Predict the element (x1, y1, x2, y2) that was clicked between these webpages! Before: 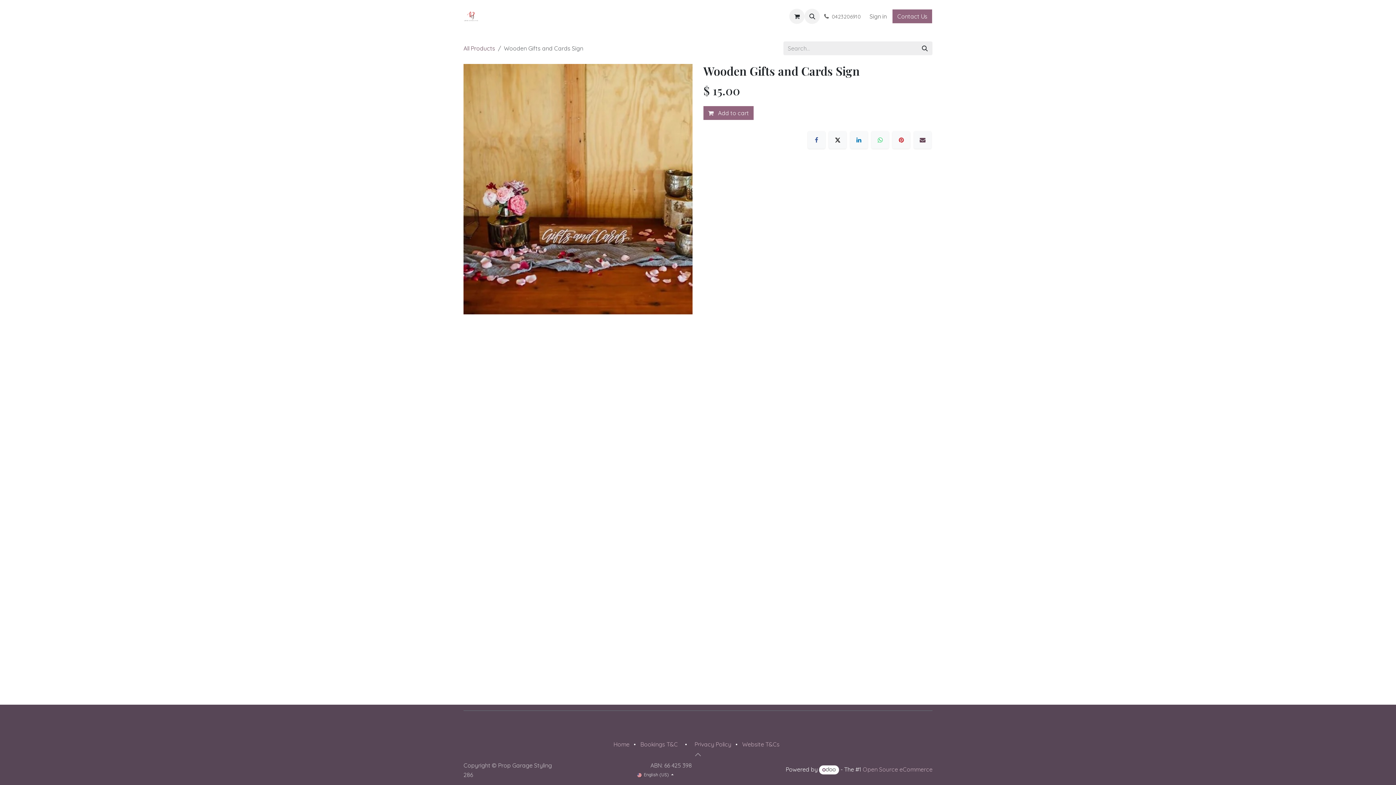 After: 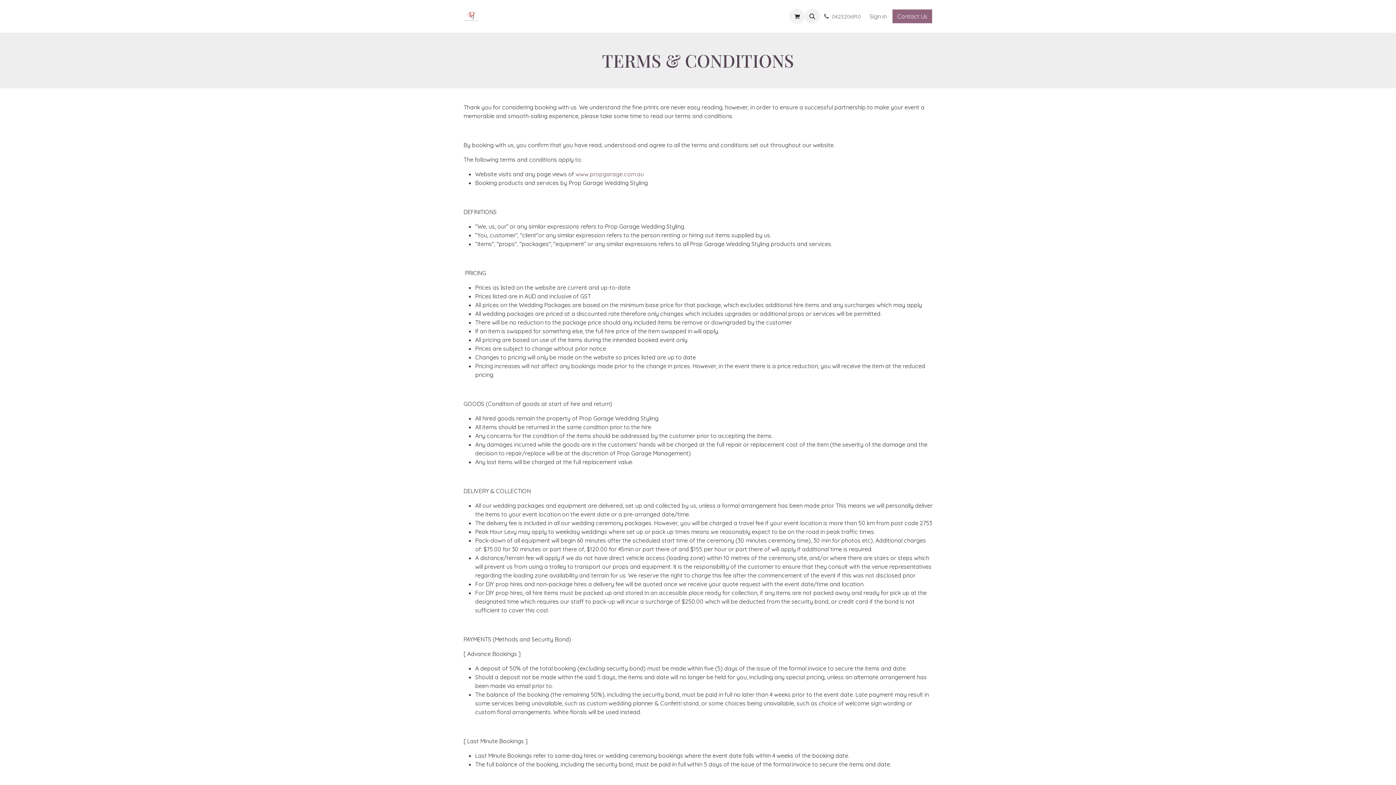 Action: bbox: (640, 741, 678, 748) label: Bookings T&C